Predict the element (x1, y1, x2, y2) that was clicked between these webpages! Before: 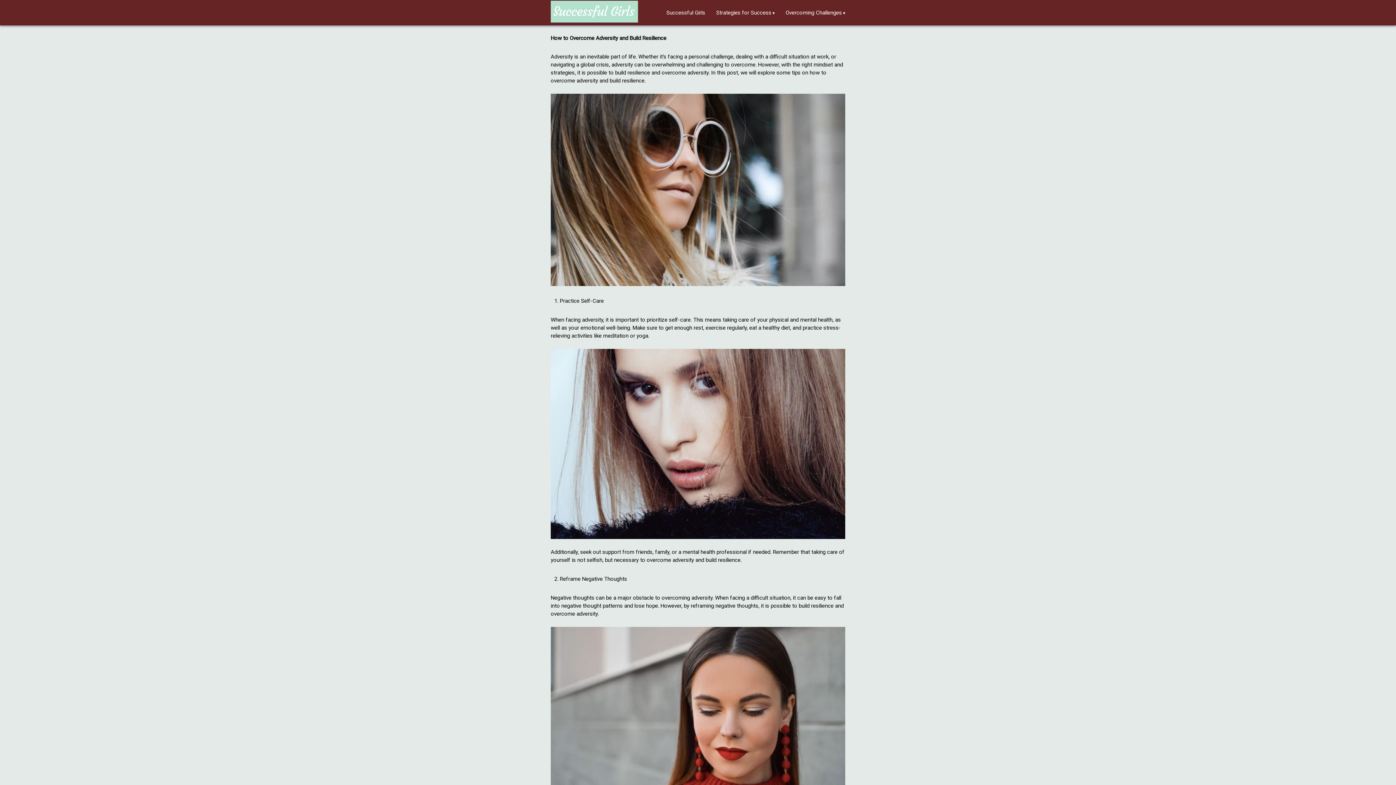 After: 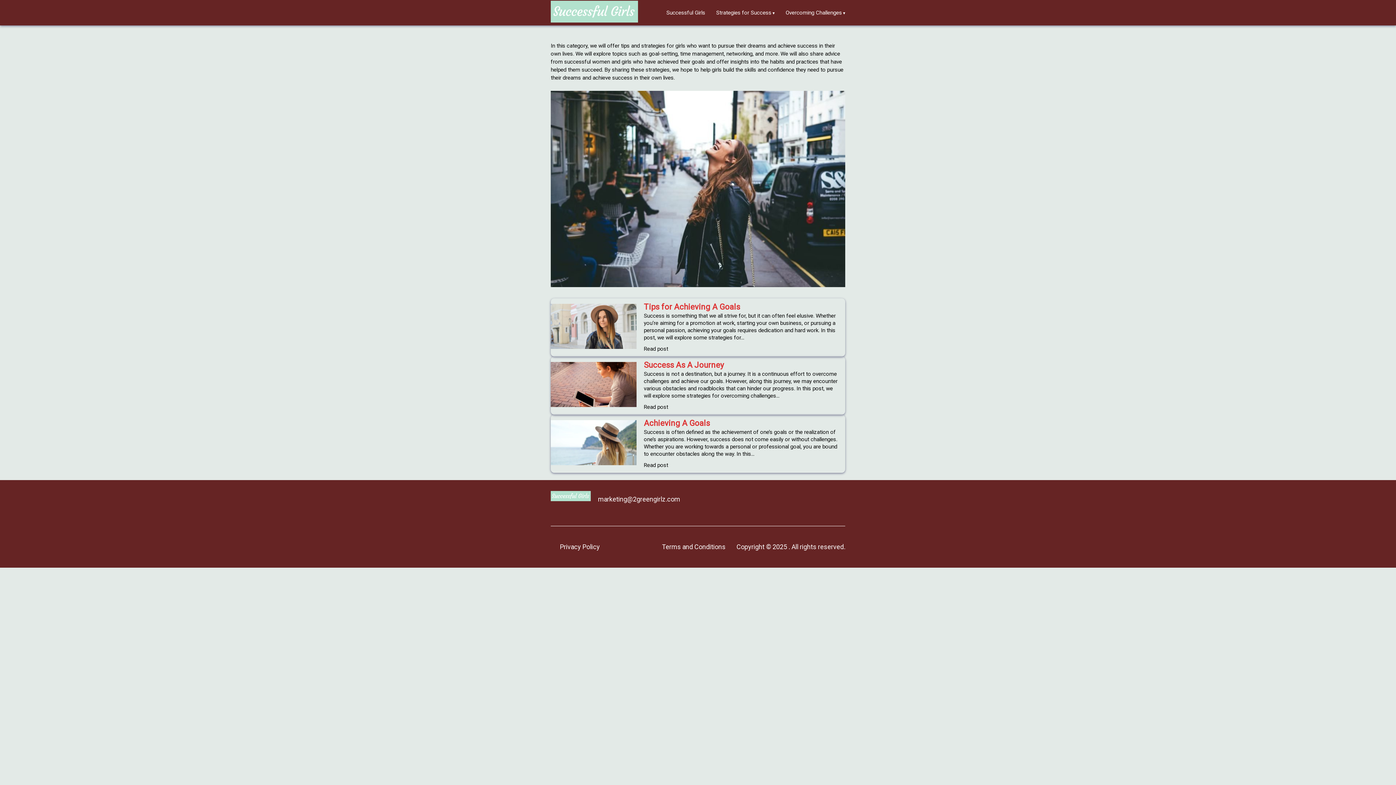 Action: label: Strategies for Success bbox: (716, 8, 774, 16)